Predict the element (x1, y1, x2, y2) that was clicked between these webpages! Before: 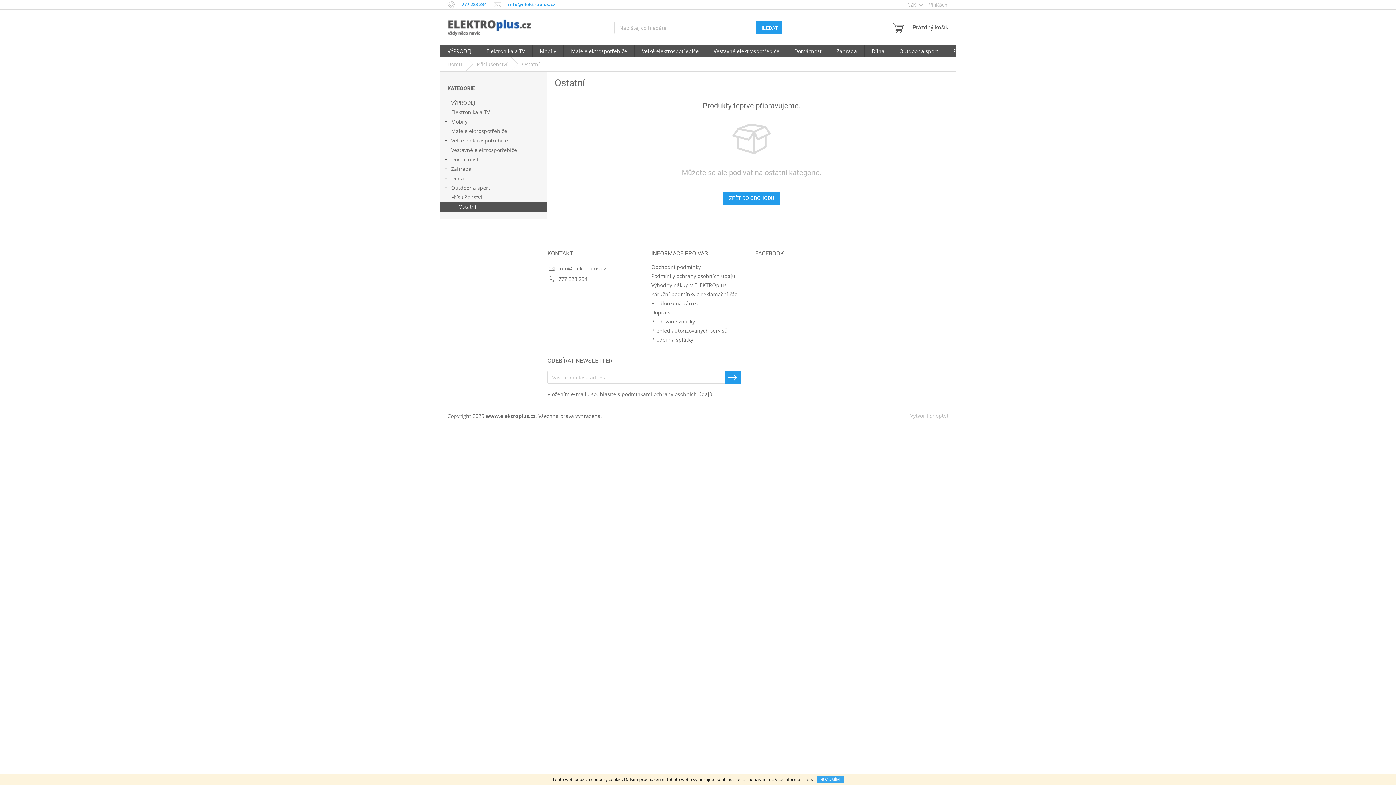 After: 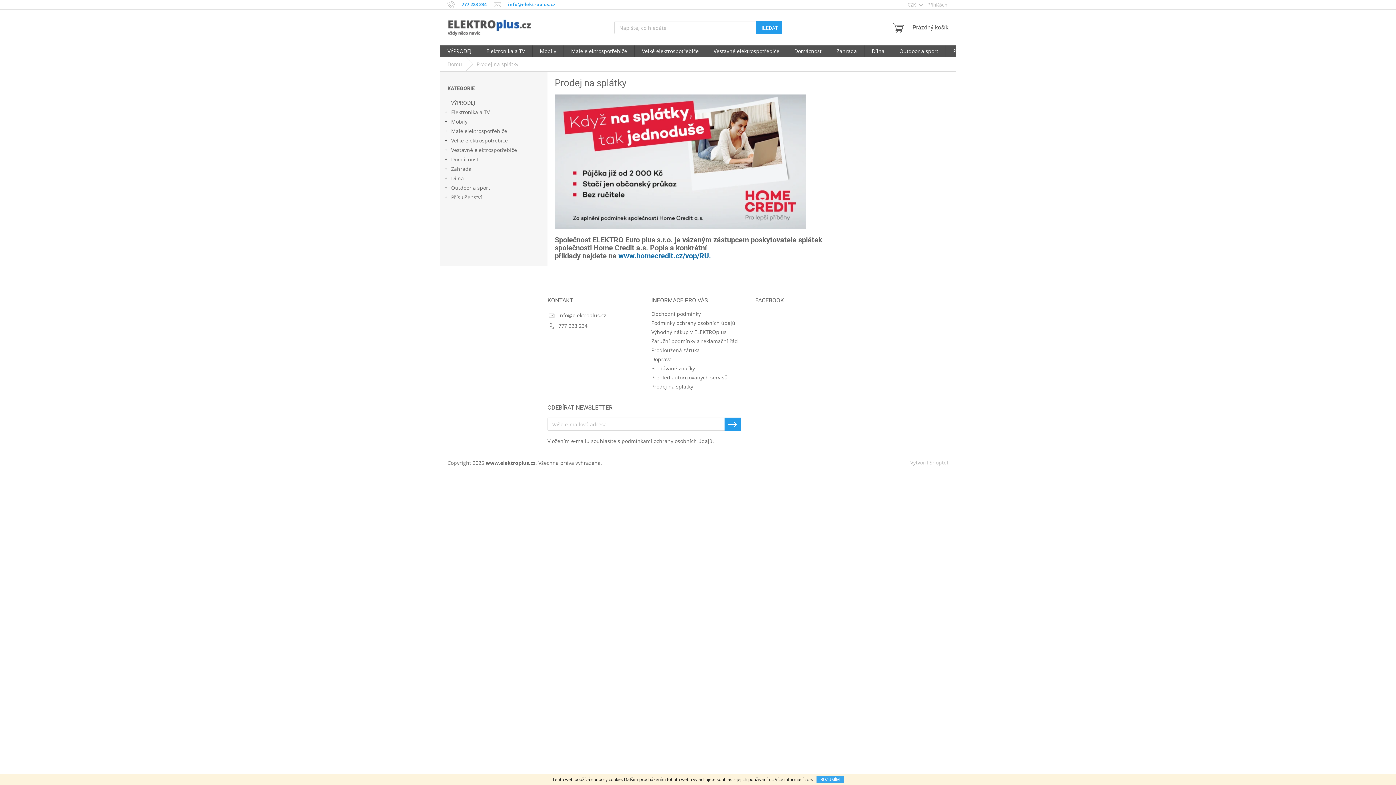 Action: bbox: (651, 336, 693, 343) label: Prodej na splátky